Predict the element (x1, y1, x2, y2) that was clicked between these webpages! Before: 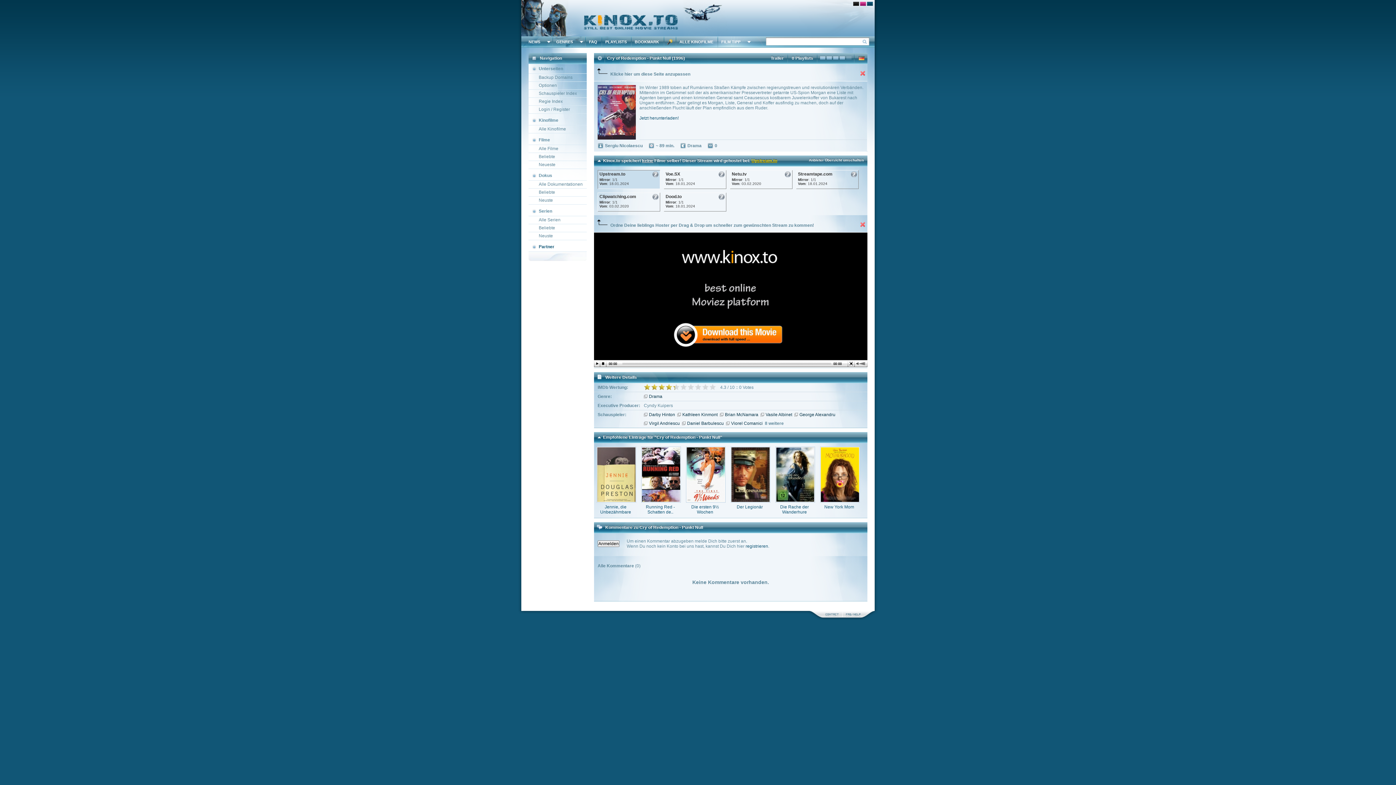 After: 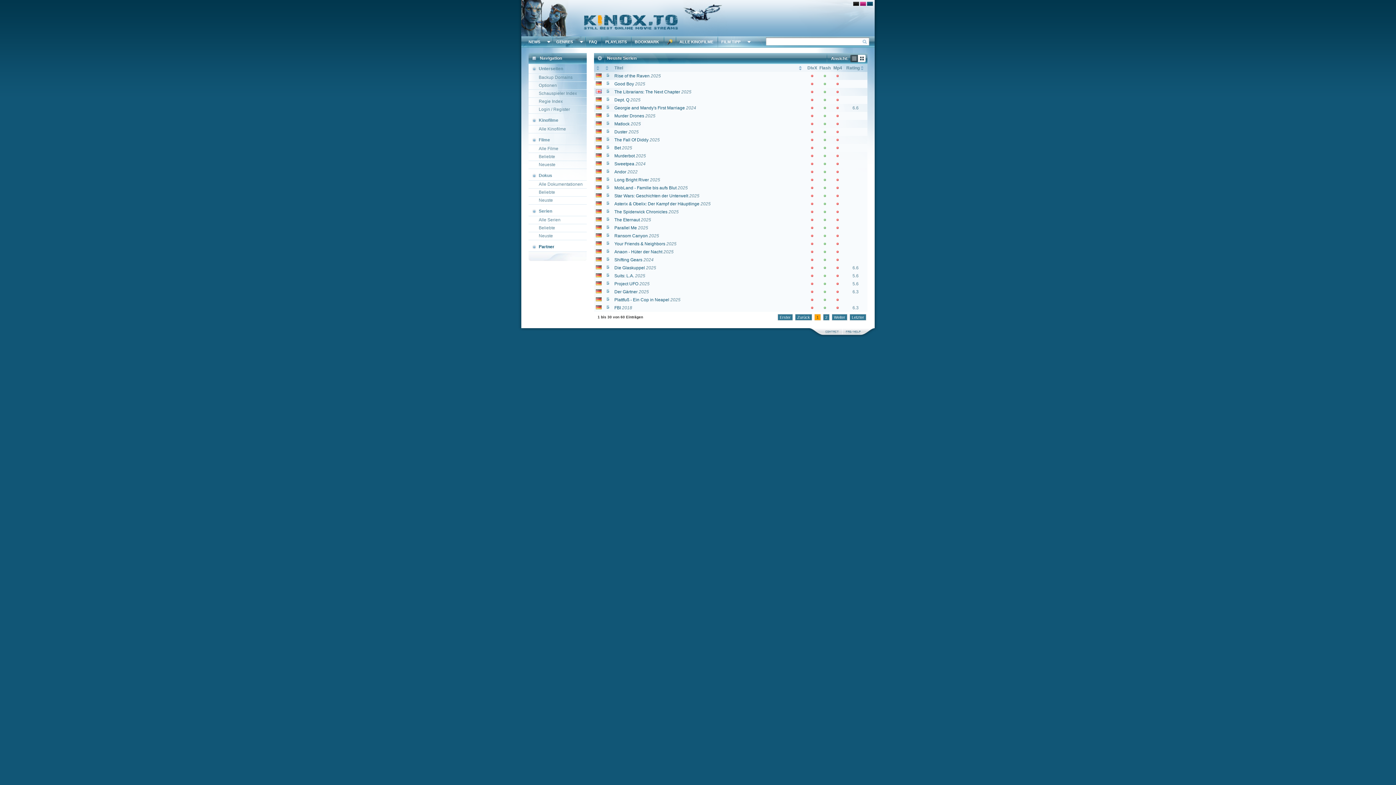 Action: label: Neuste bbox: (528, 232, 586, 240)